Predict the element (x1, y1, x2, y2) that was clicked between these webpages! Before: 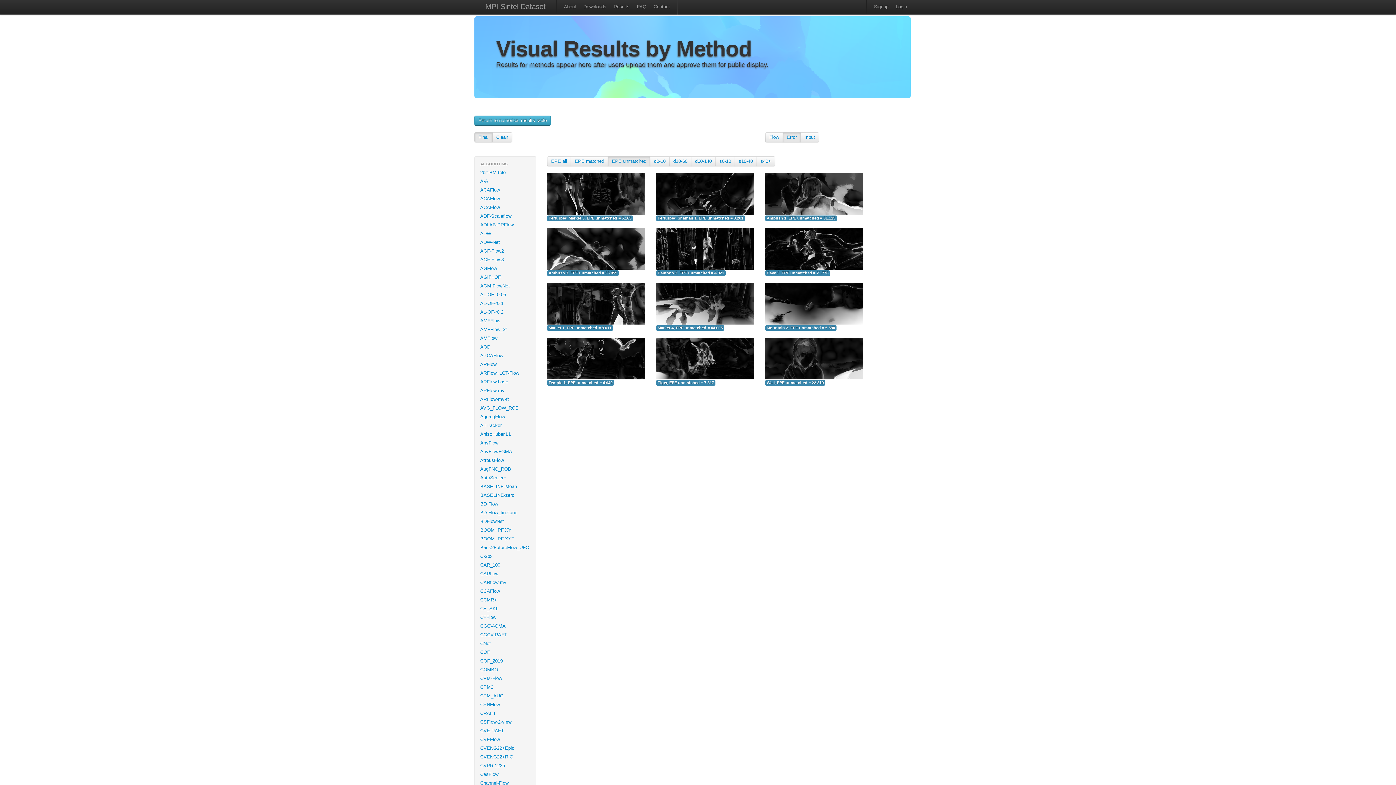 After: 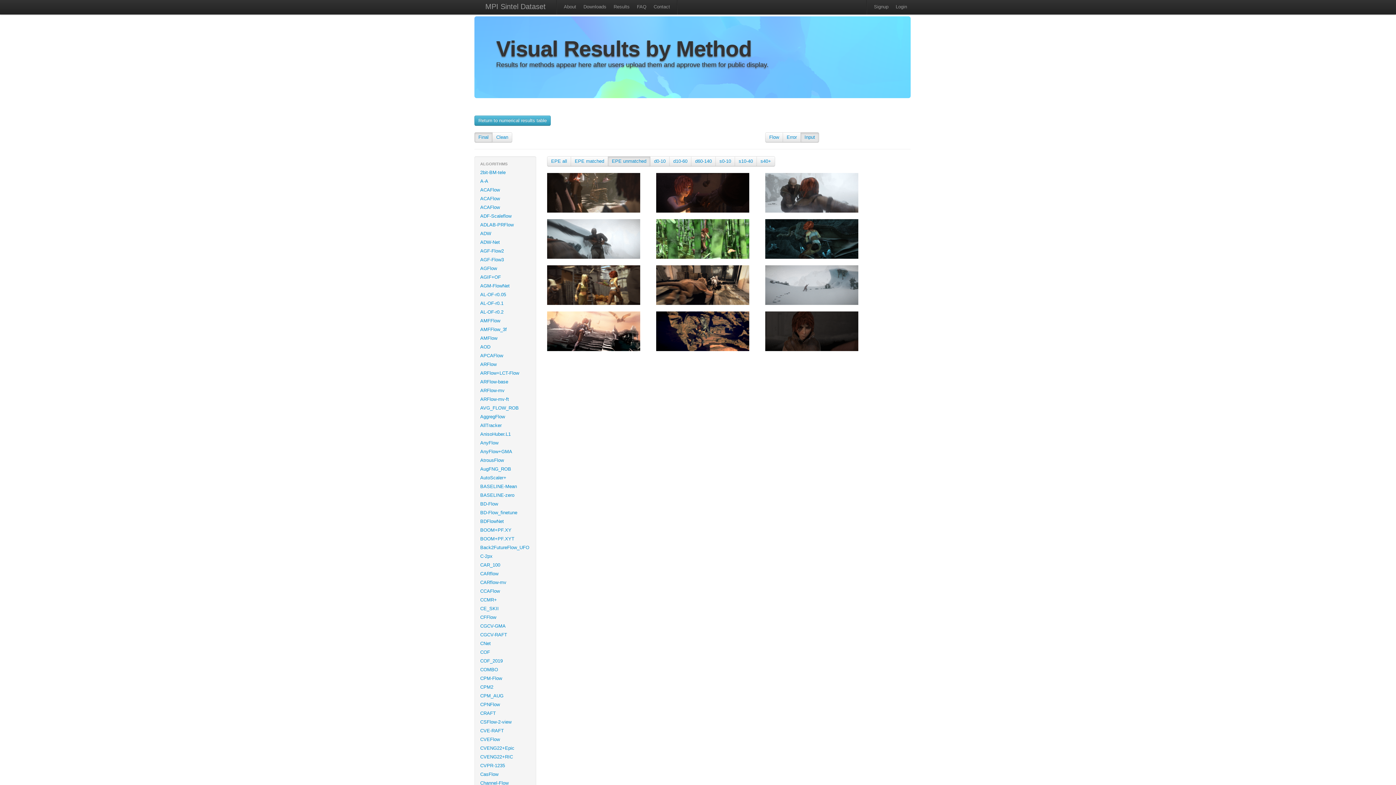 Action: bbox: (804, 134, 815, 140) label: Input